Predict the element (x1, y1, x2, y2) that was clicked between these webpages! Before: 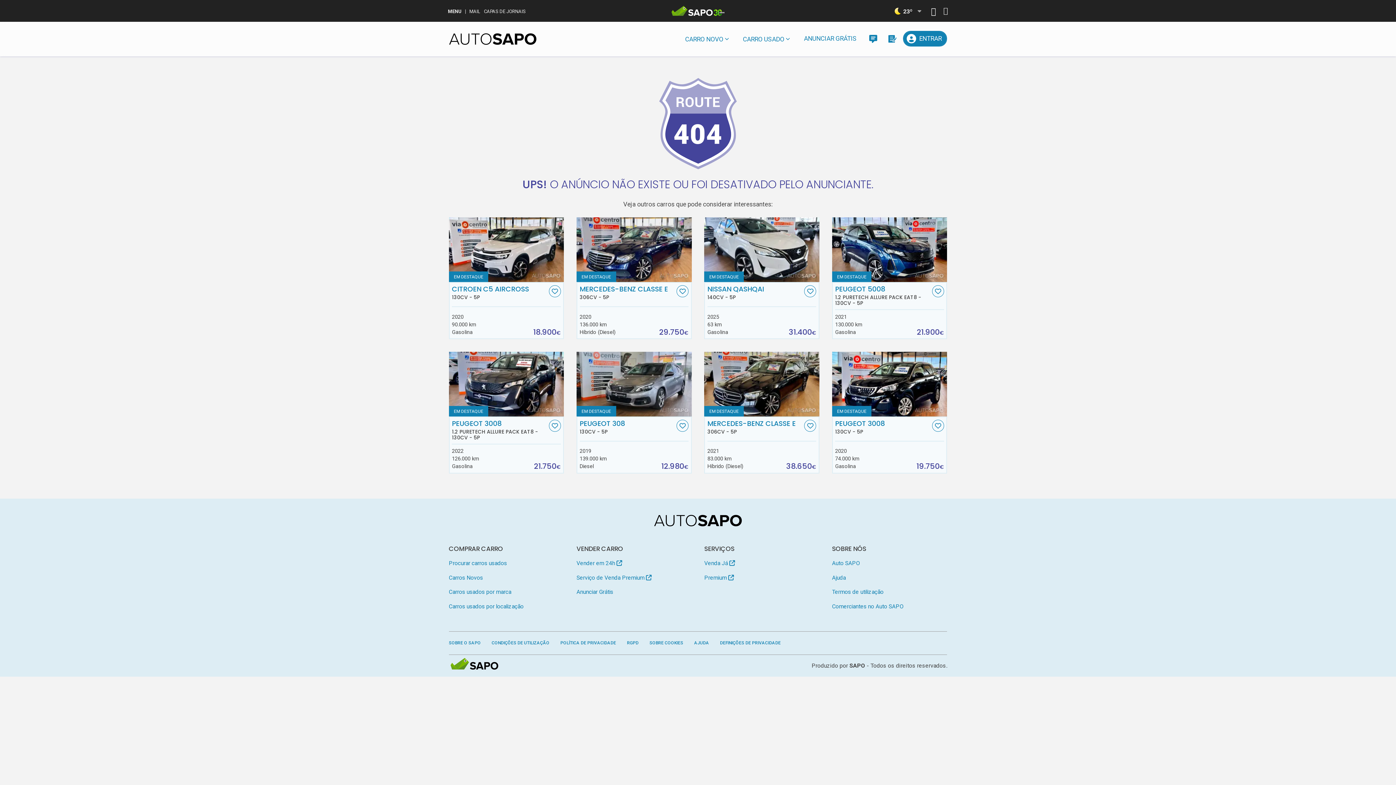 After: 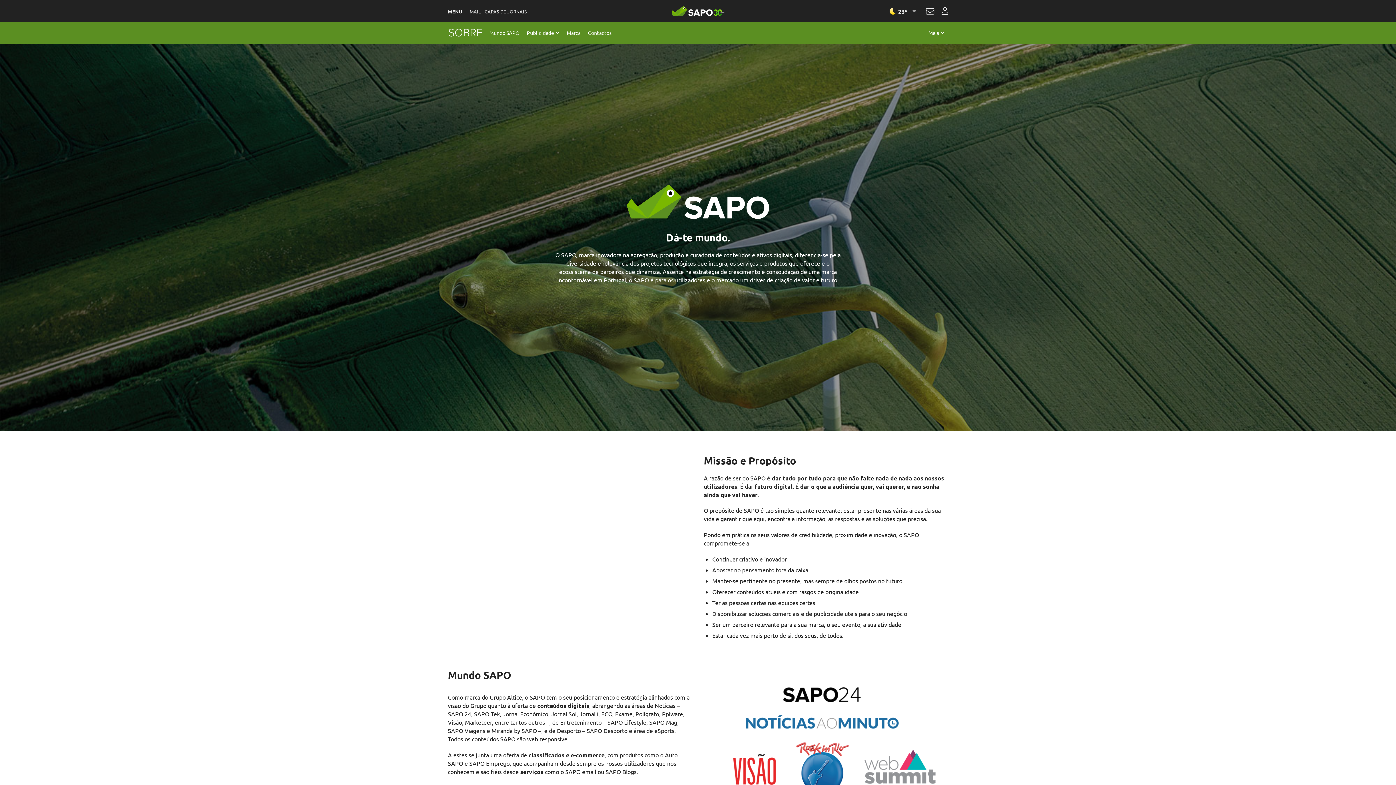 Action: bbox: (448, 637, 480, 649) label: SOBRE O SAPO